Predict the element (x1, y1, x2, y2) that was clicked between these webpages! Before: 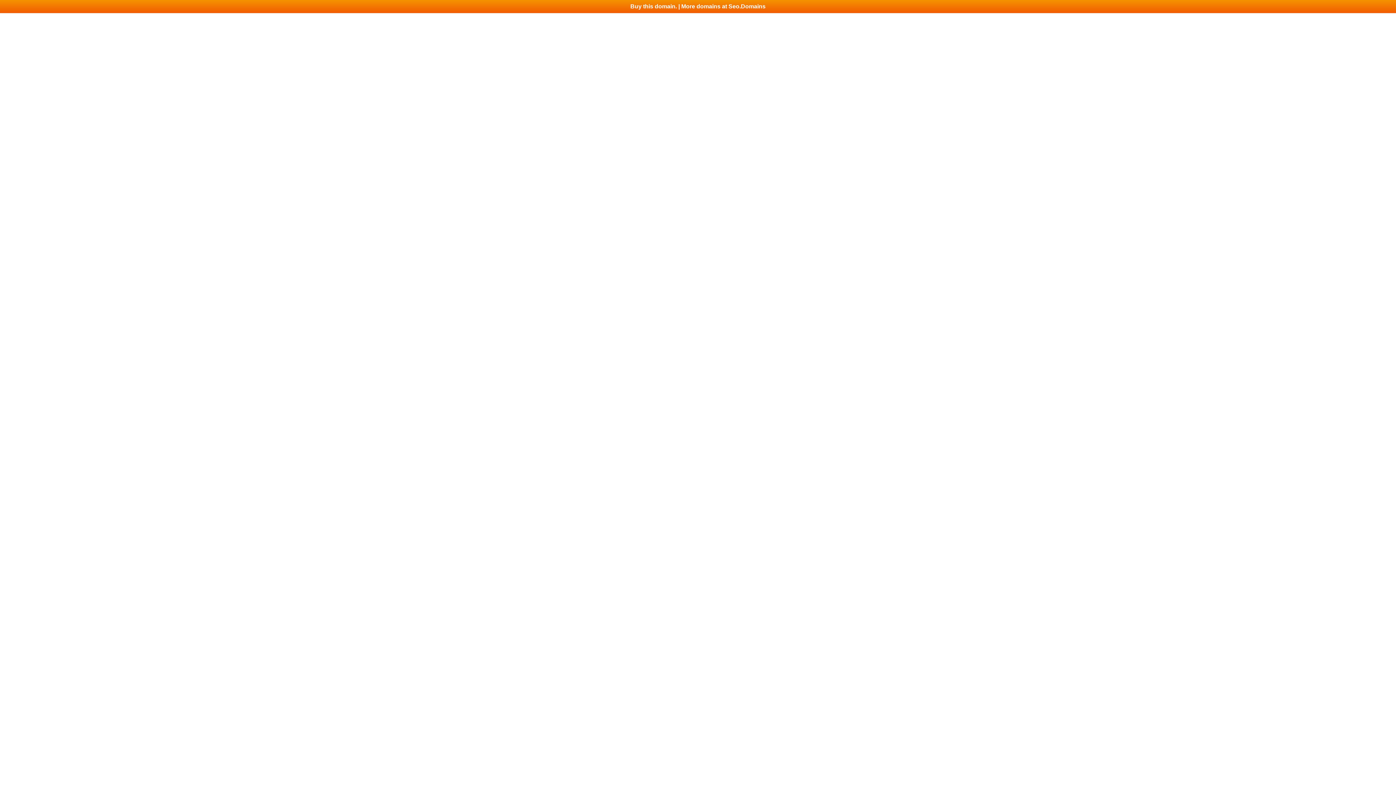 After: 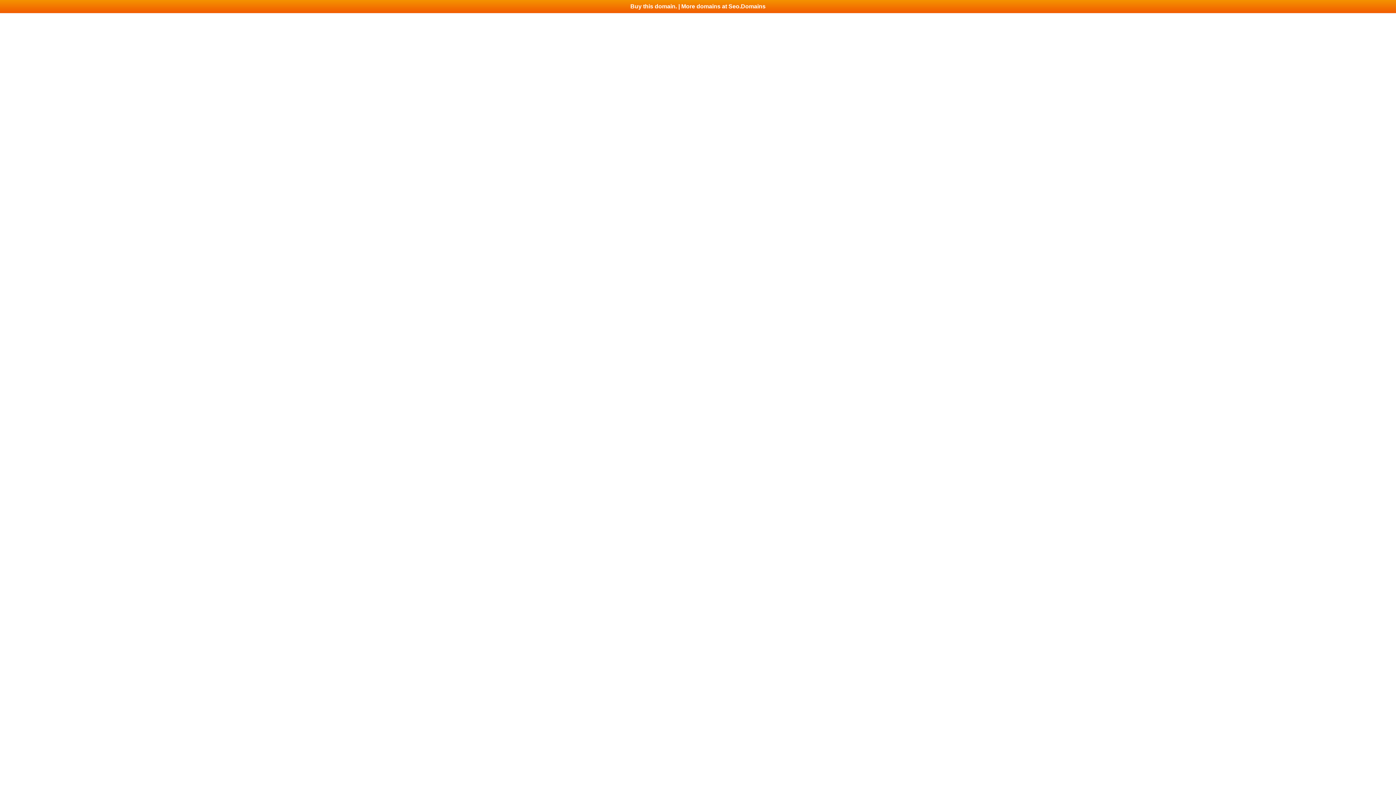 Action: bbox: (0, 0, 1396, 13) label: Buy this domain. | More domains at Seo.Domains